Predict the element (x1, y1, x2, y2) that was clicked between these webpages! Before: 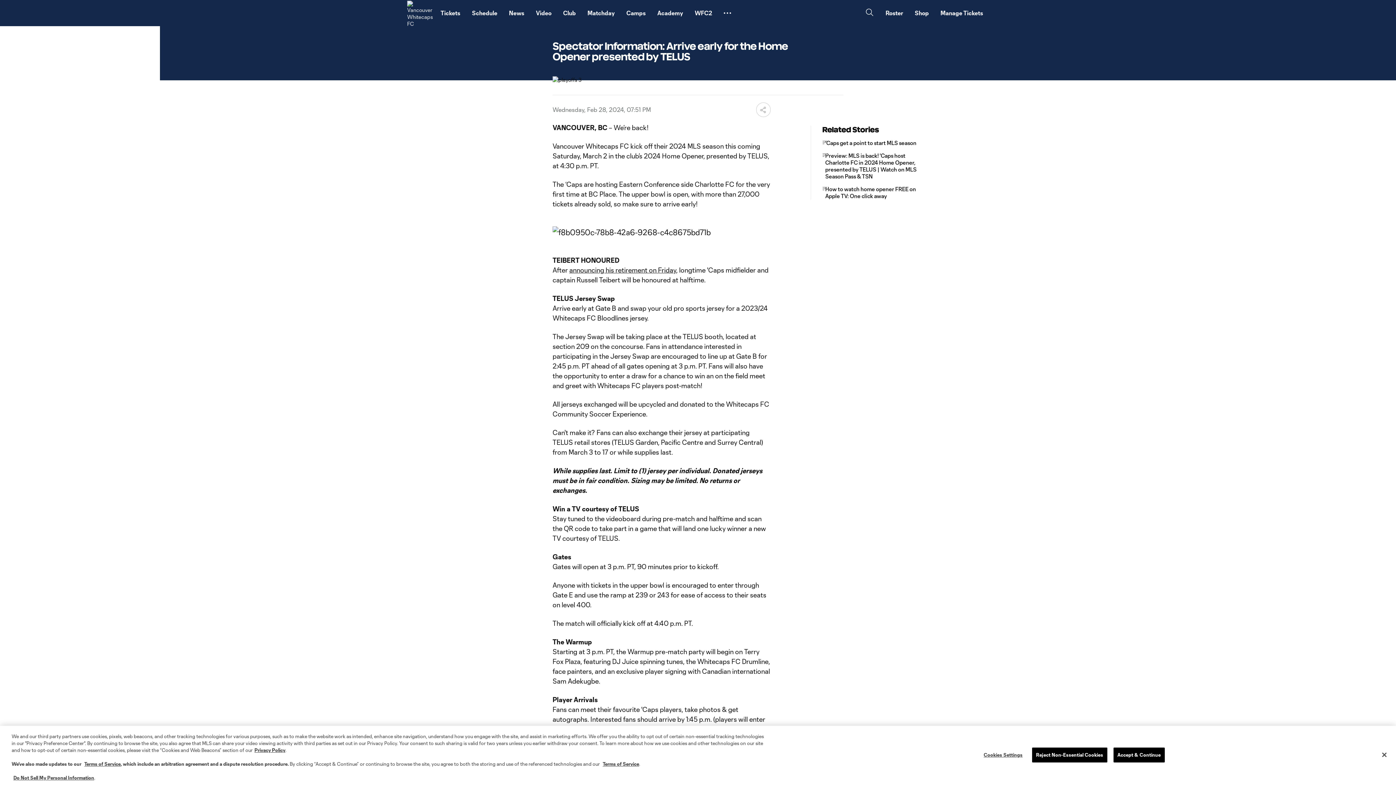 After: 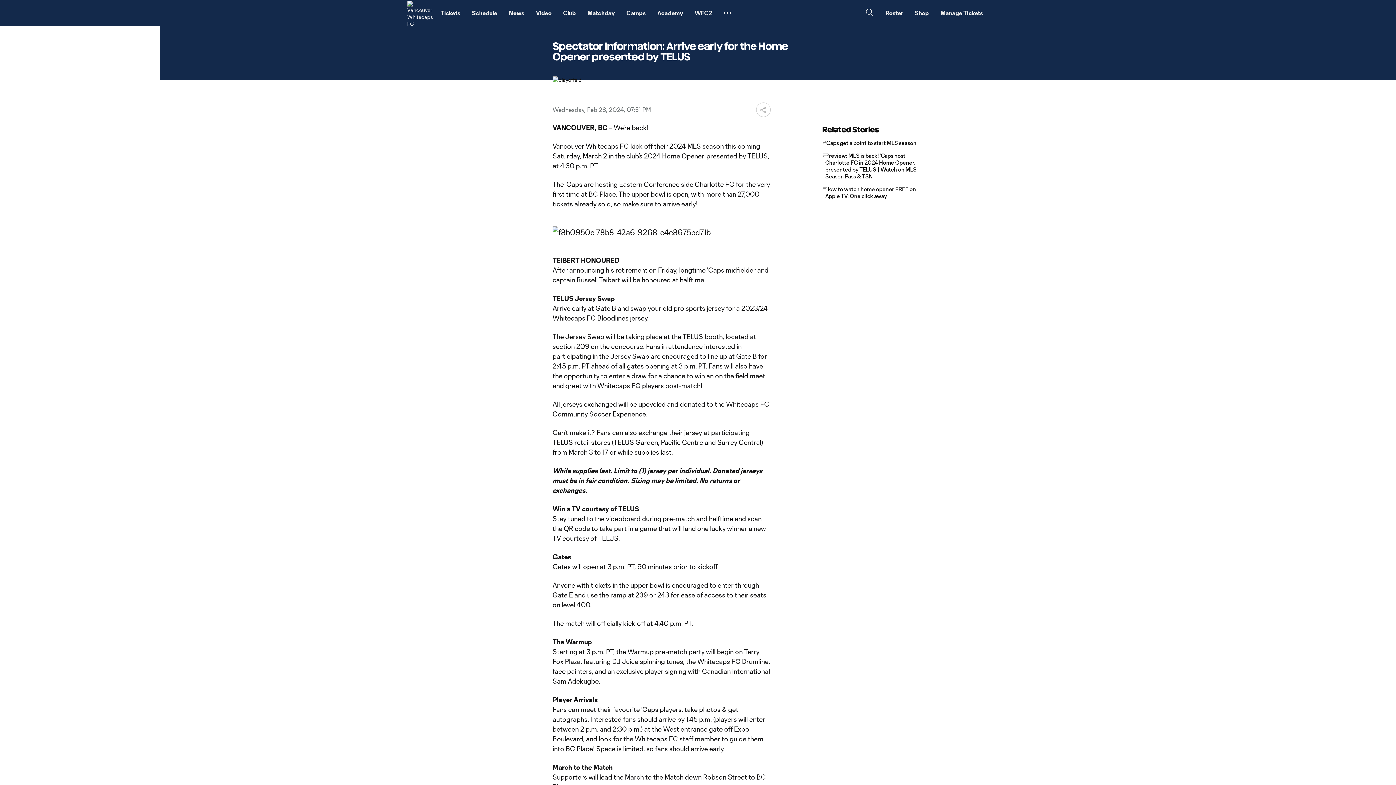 Action: bbox: (1113, 747, 1164, 762) label: Accept & Continue